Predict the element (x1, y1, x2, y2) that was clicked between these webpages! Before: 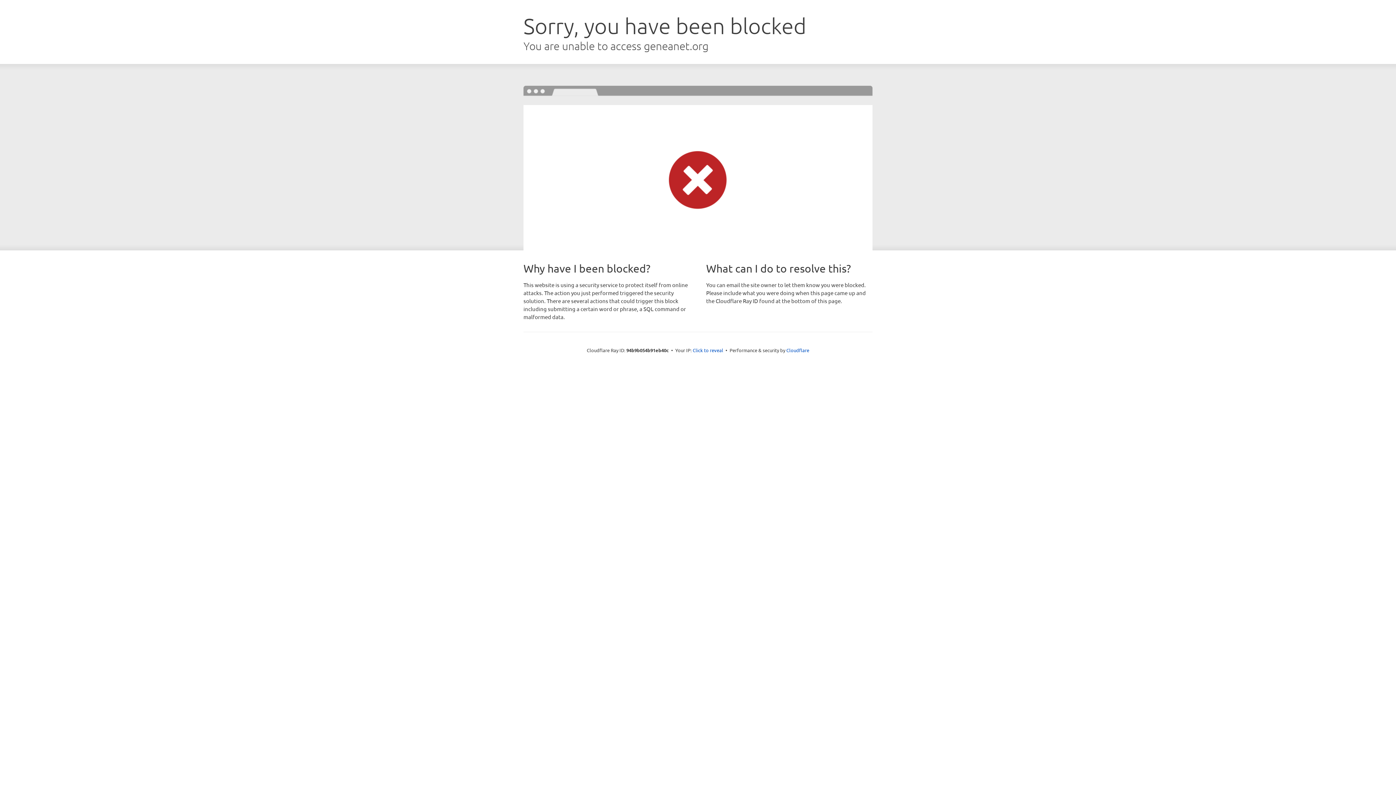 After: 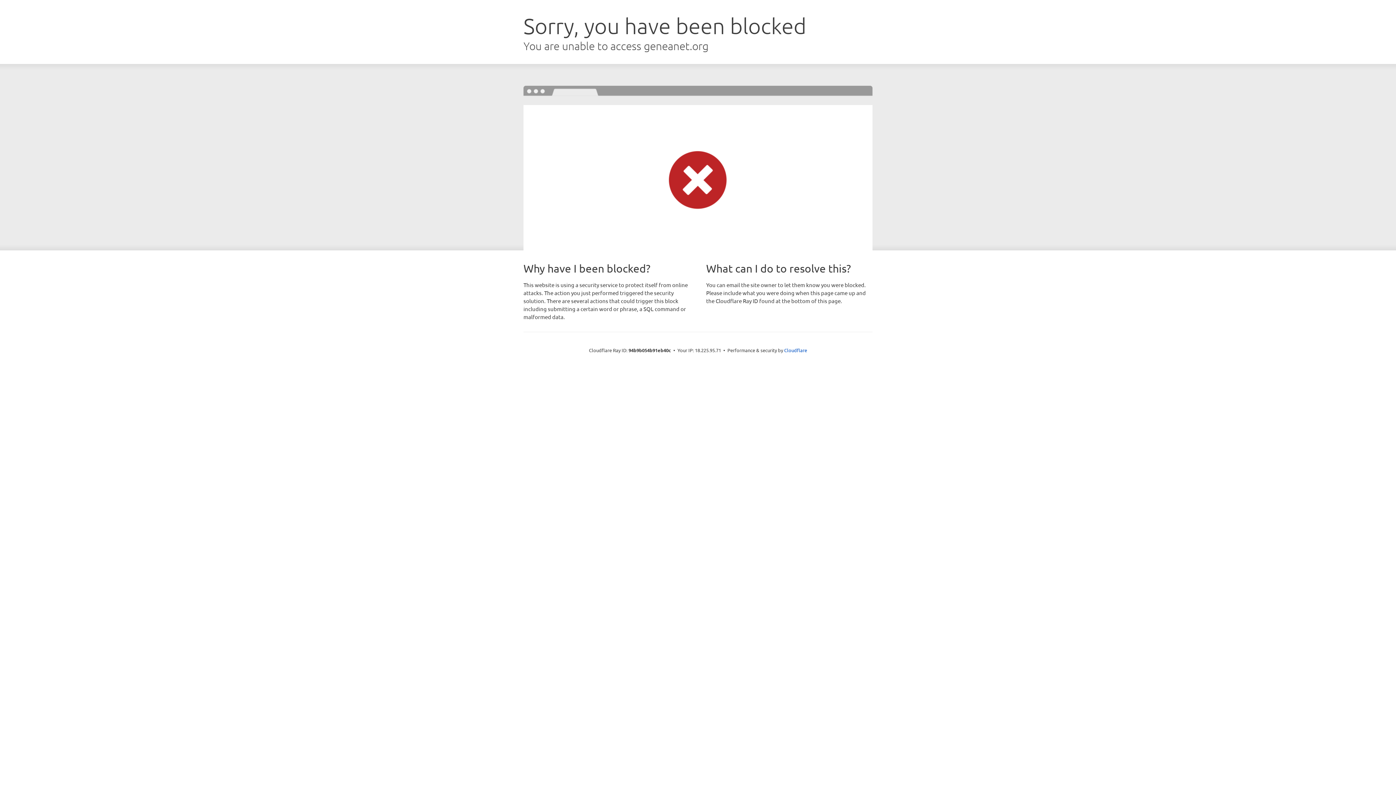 Action: bbox: (692, 346, 723, 353) label: Click to reveal